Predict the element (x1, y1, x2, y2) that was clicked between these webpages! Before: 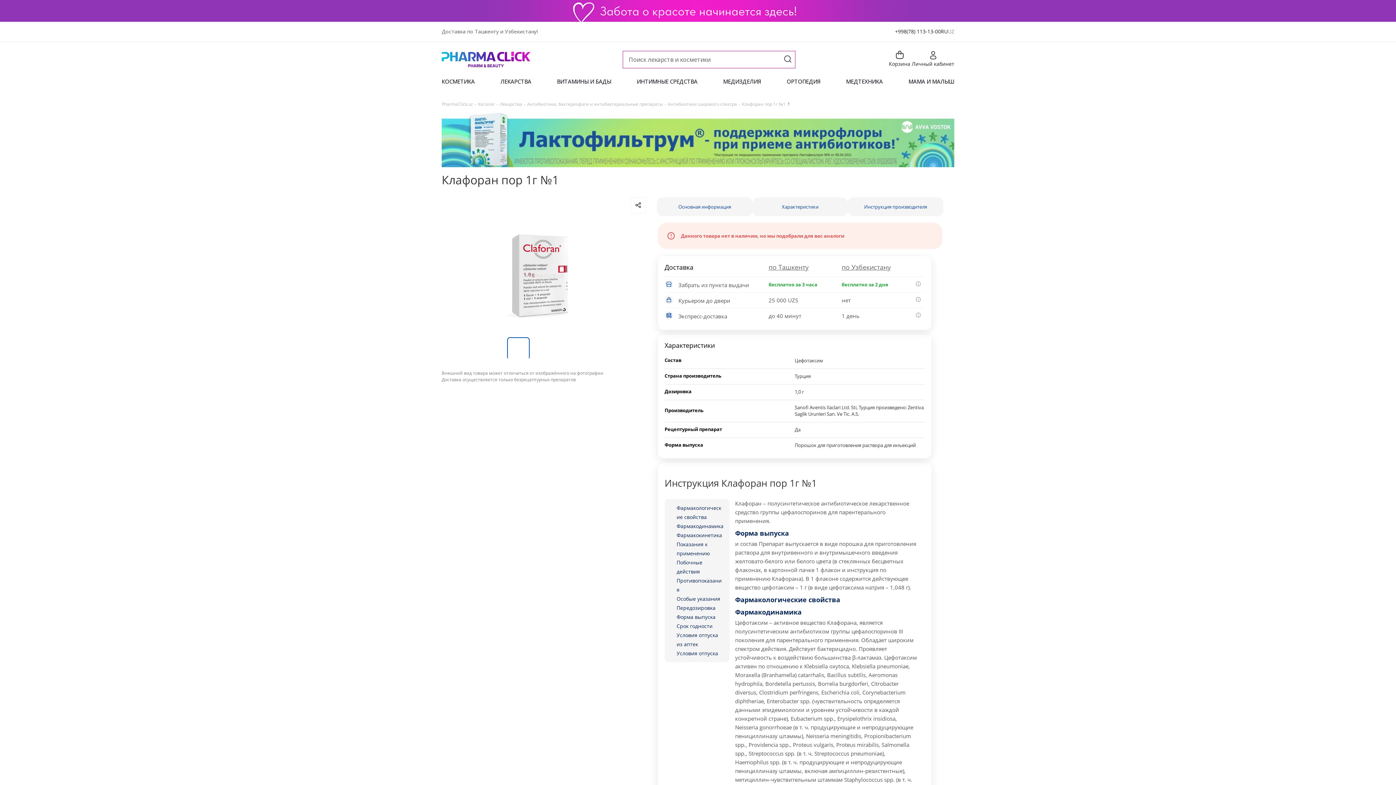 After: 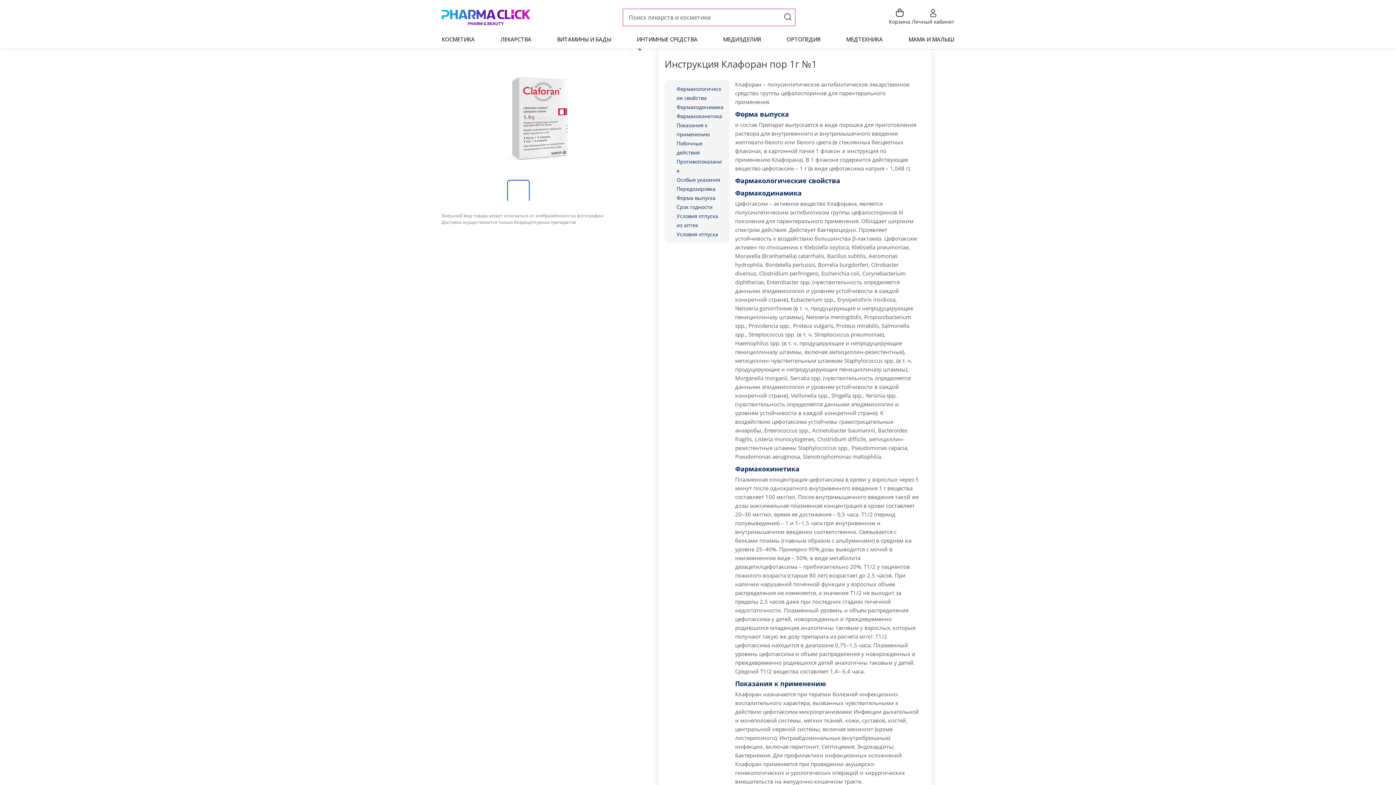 Action: bbox: (848, 197, 943, 216) label: Инструкция производителя